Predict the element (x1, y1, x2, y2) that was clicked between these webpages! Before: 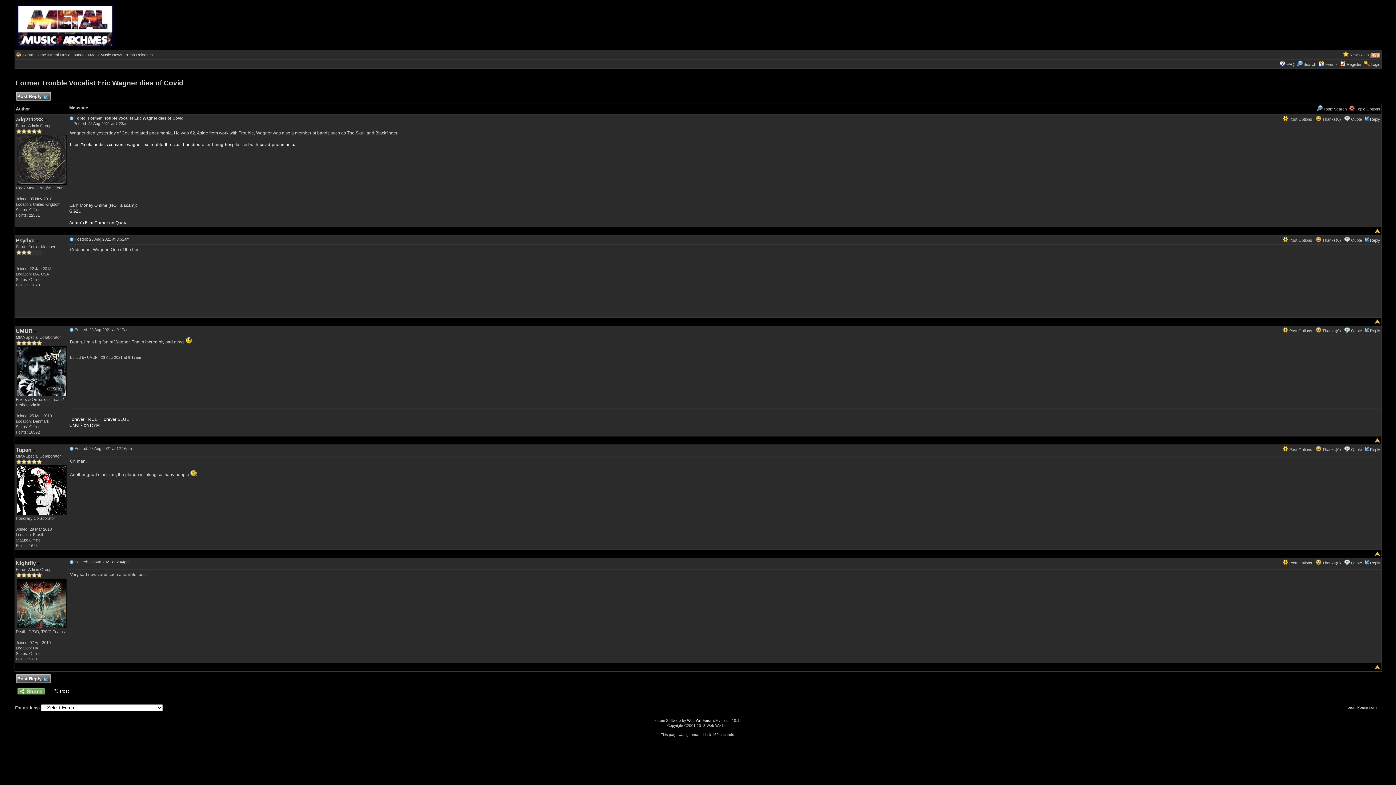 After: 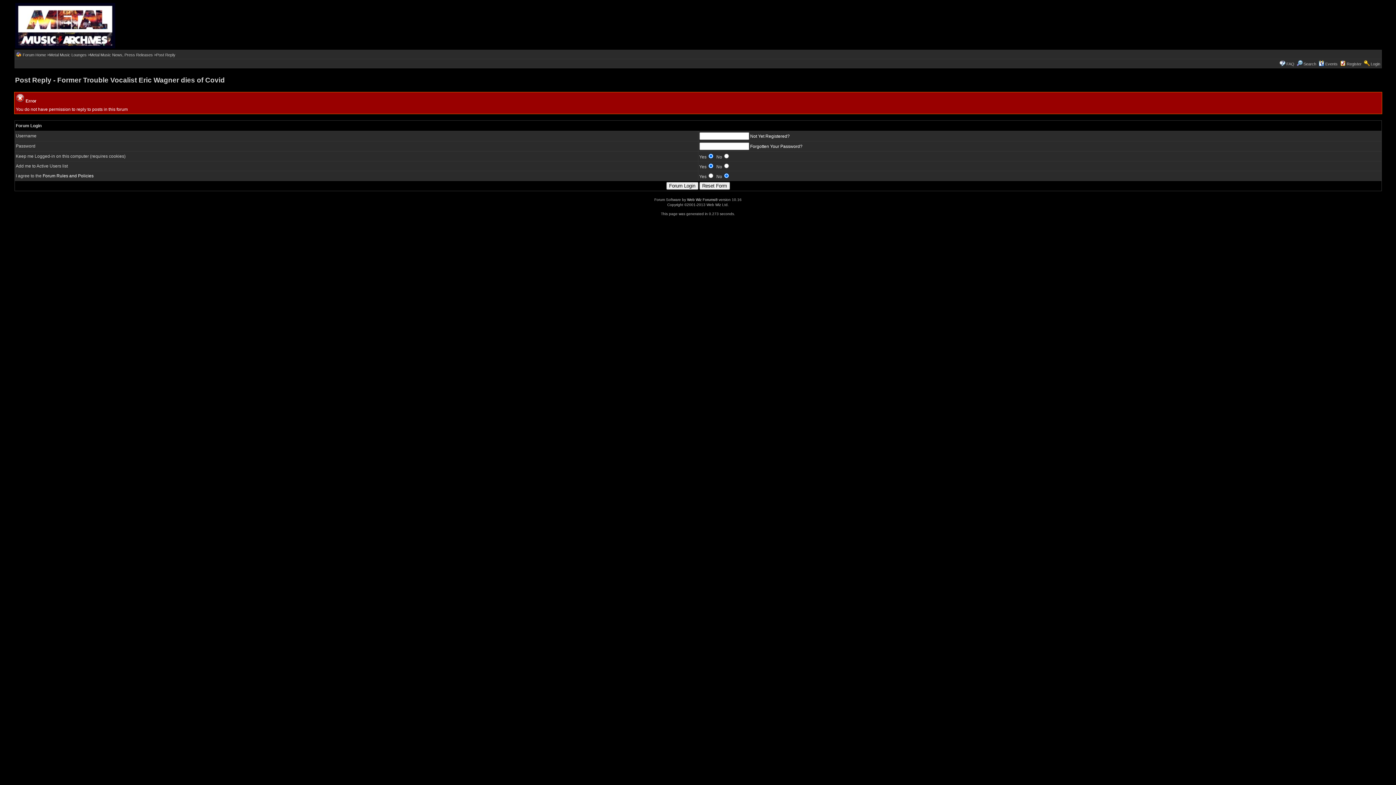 Action: label: Reply bbox: (1370, 117, 1380, 121)